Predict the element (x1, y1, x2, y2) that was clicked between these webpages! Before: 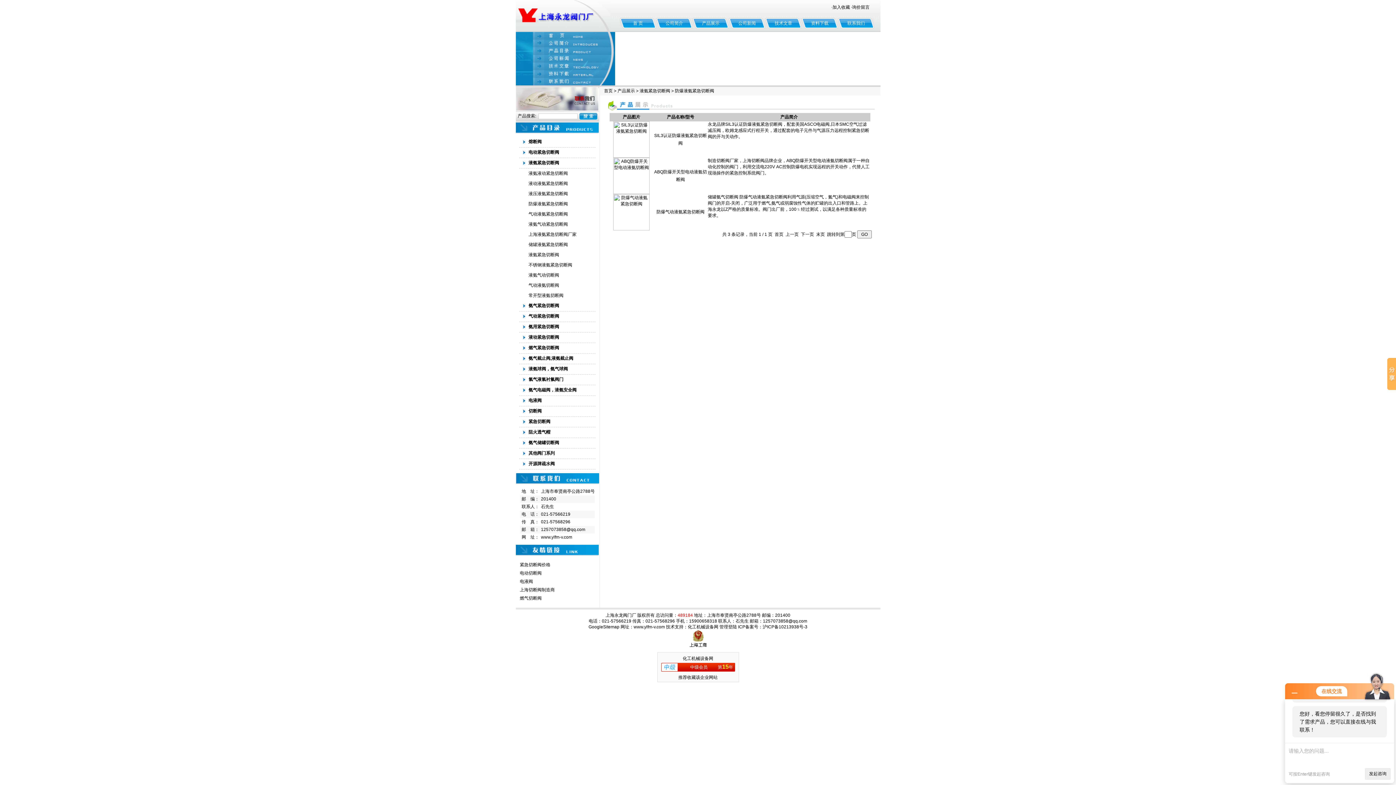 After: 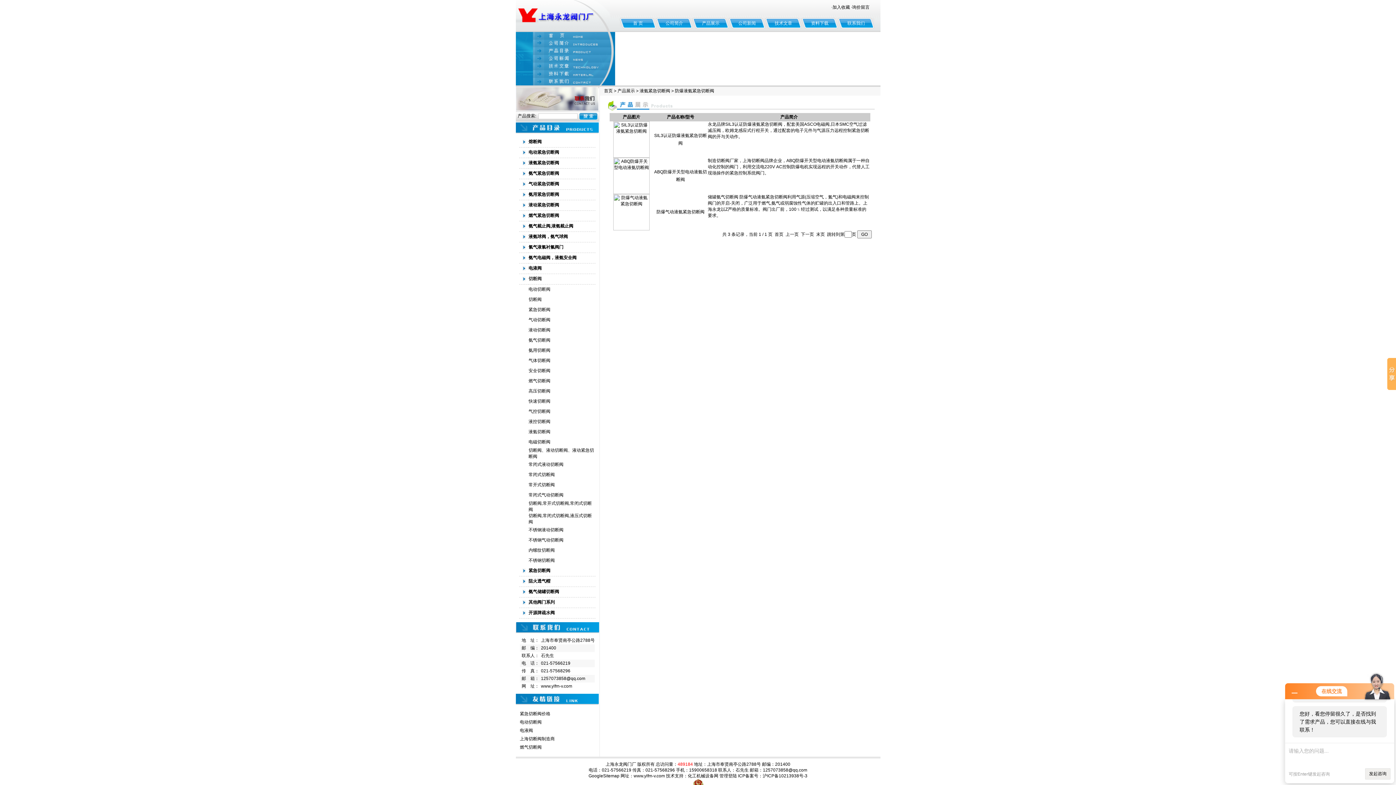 Action: bbox: (528, 408, 541, 413) label: 切断阀